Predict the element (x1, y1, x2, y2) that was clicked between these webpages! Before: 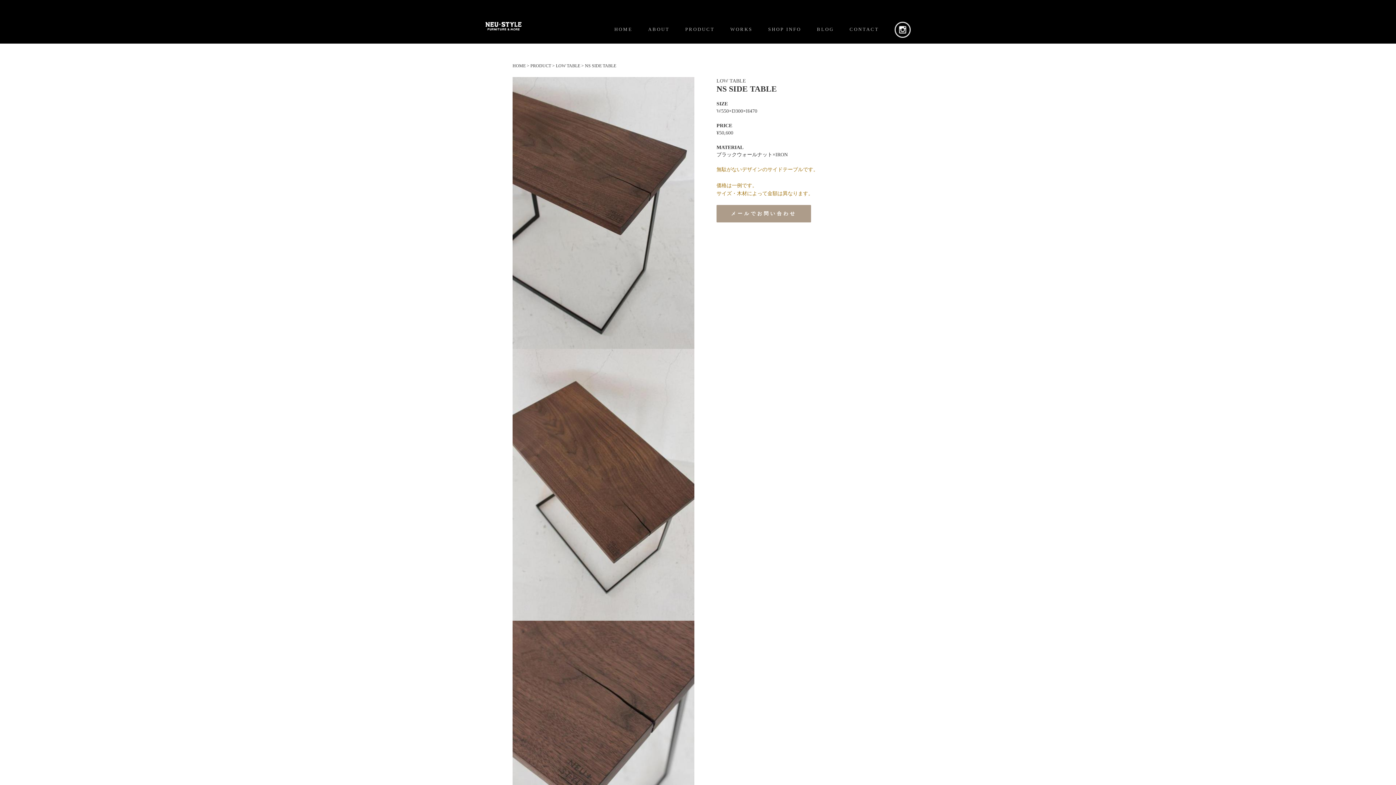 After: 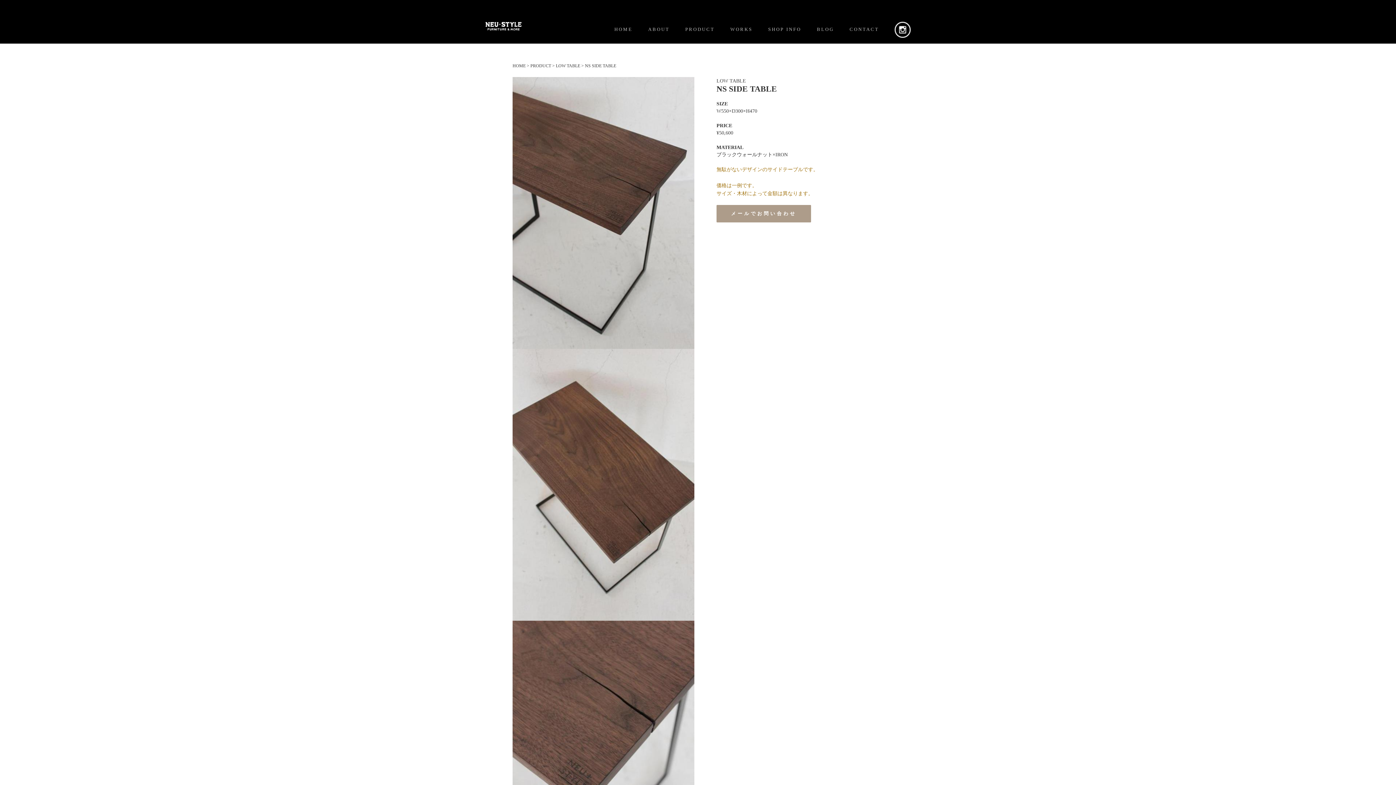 Action: bbox: (512, 753, 694, 759)